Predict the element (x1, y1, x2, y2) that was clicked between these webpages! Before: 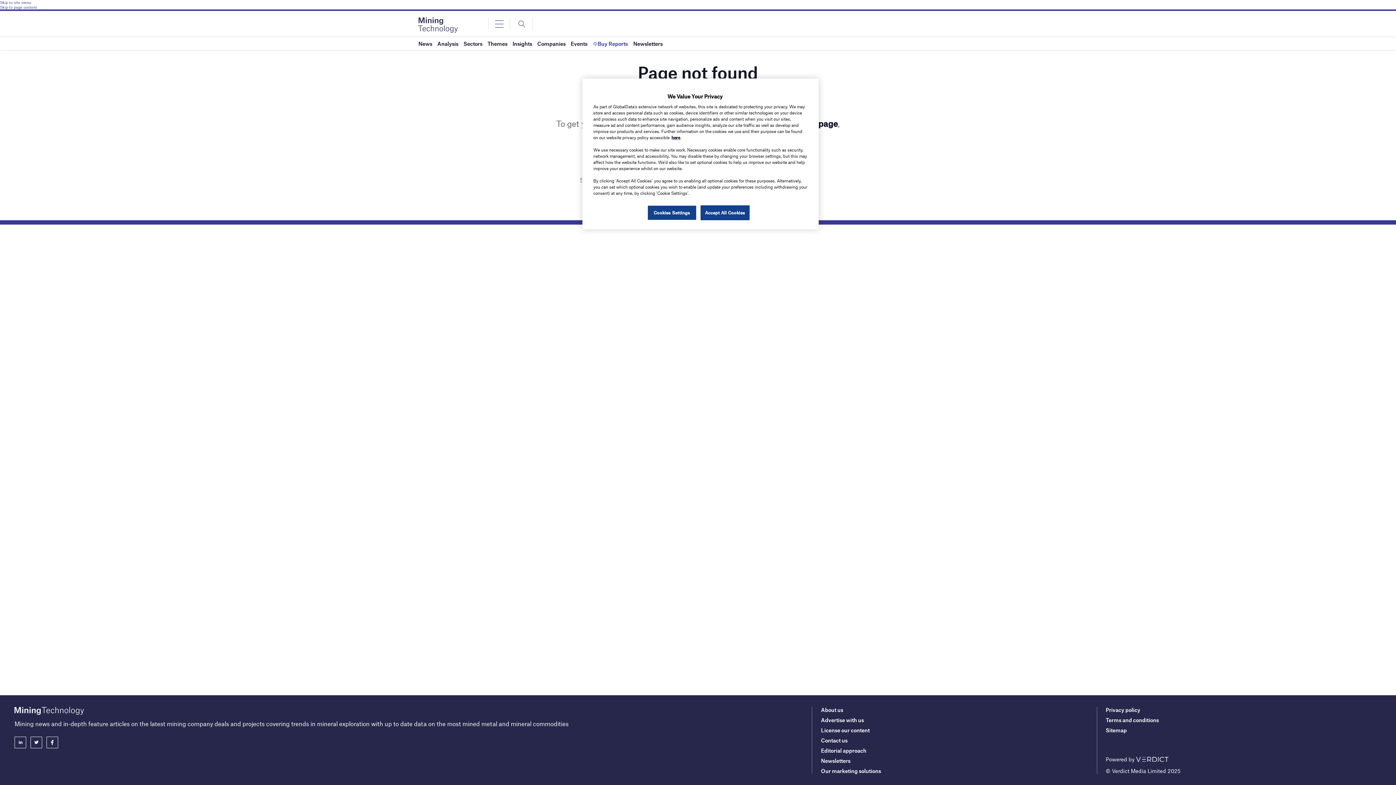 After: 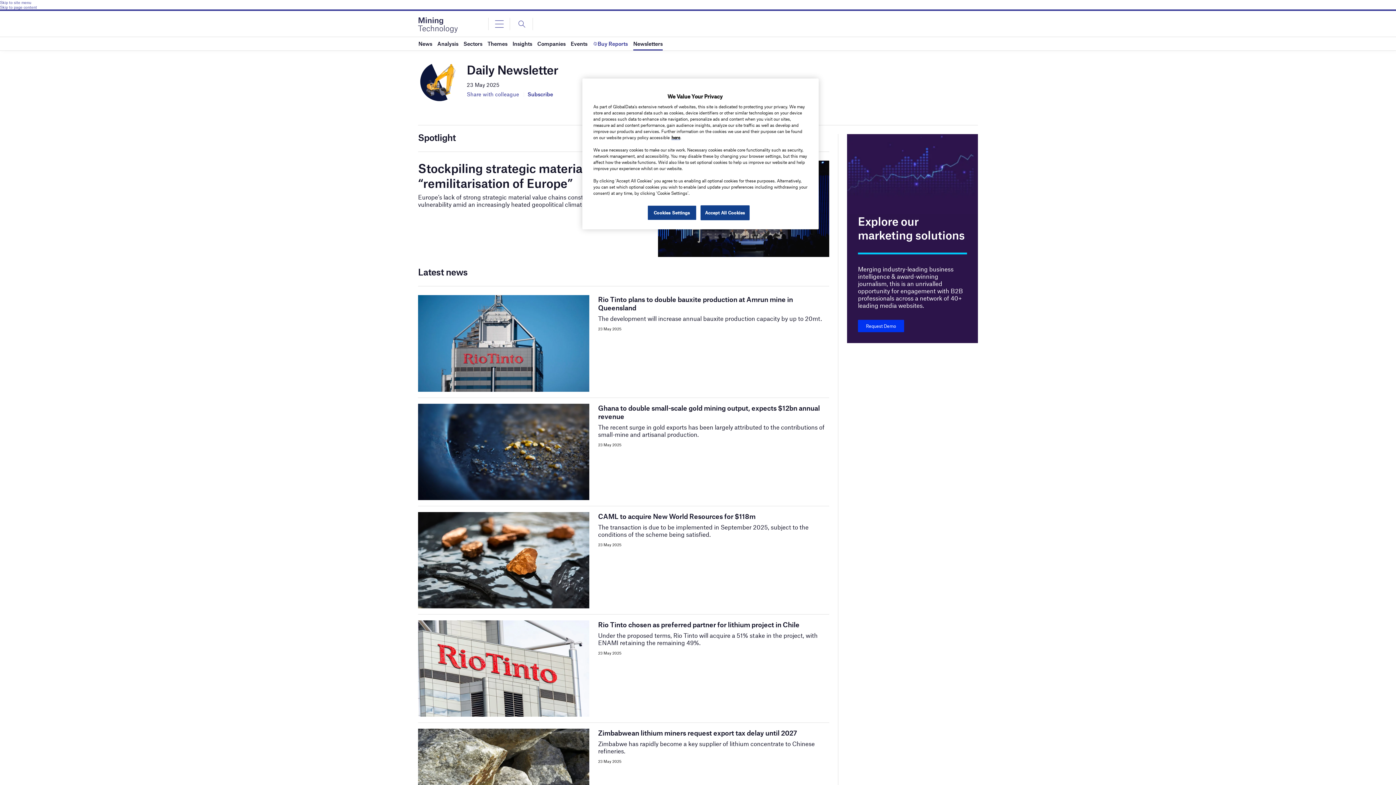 Action: bbox: (633, 37, 662, 50) label: Newsletters